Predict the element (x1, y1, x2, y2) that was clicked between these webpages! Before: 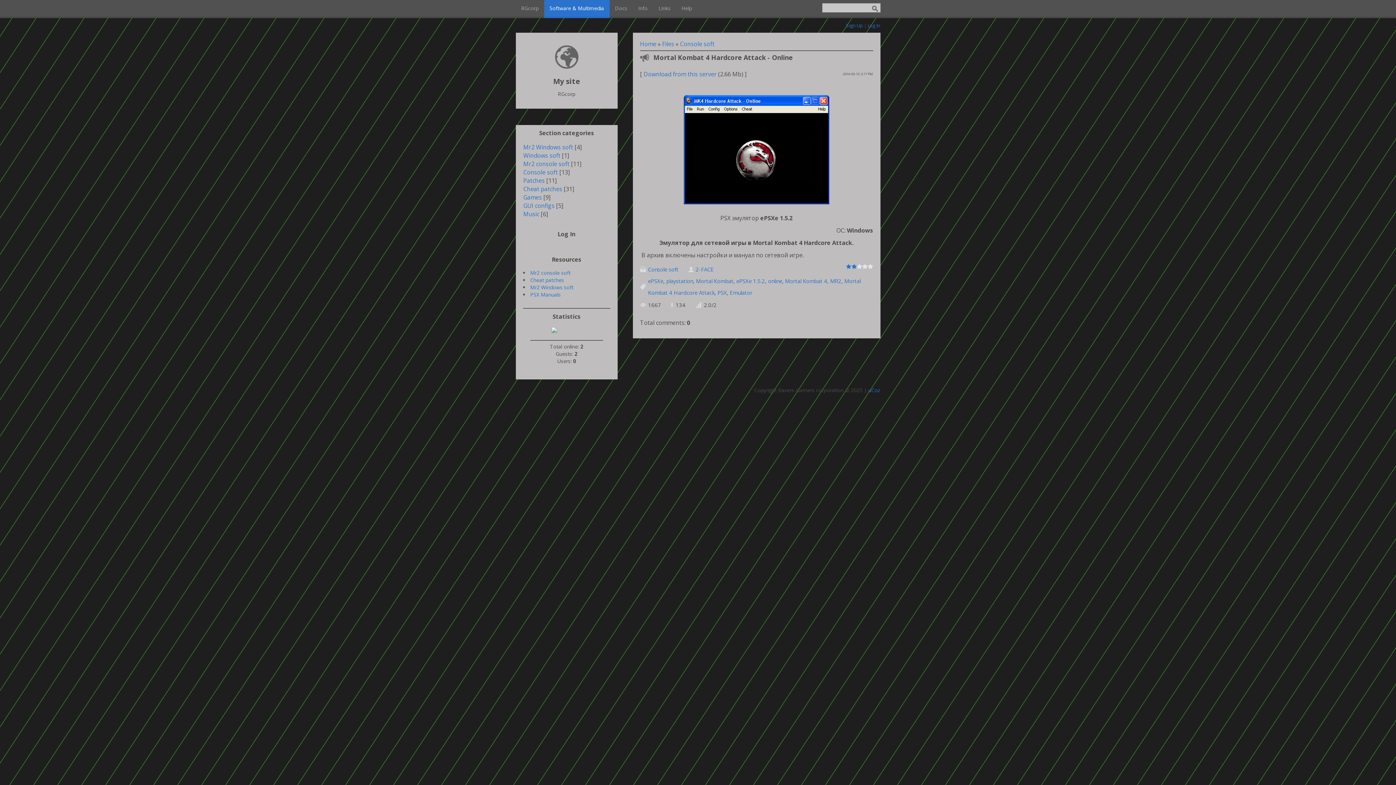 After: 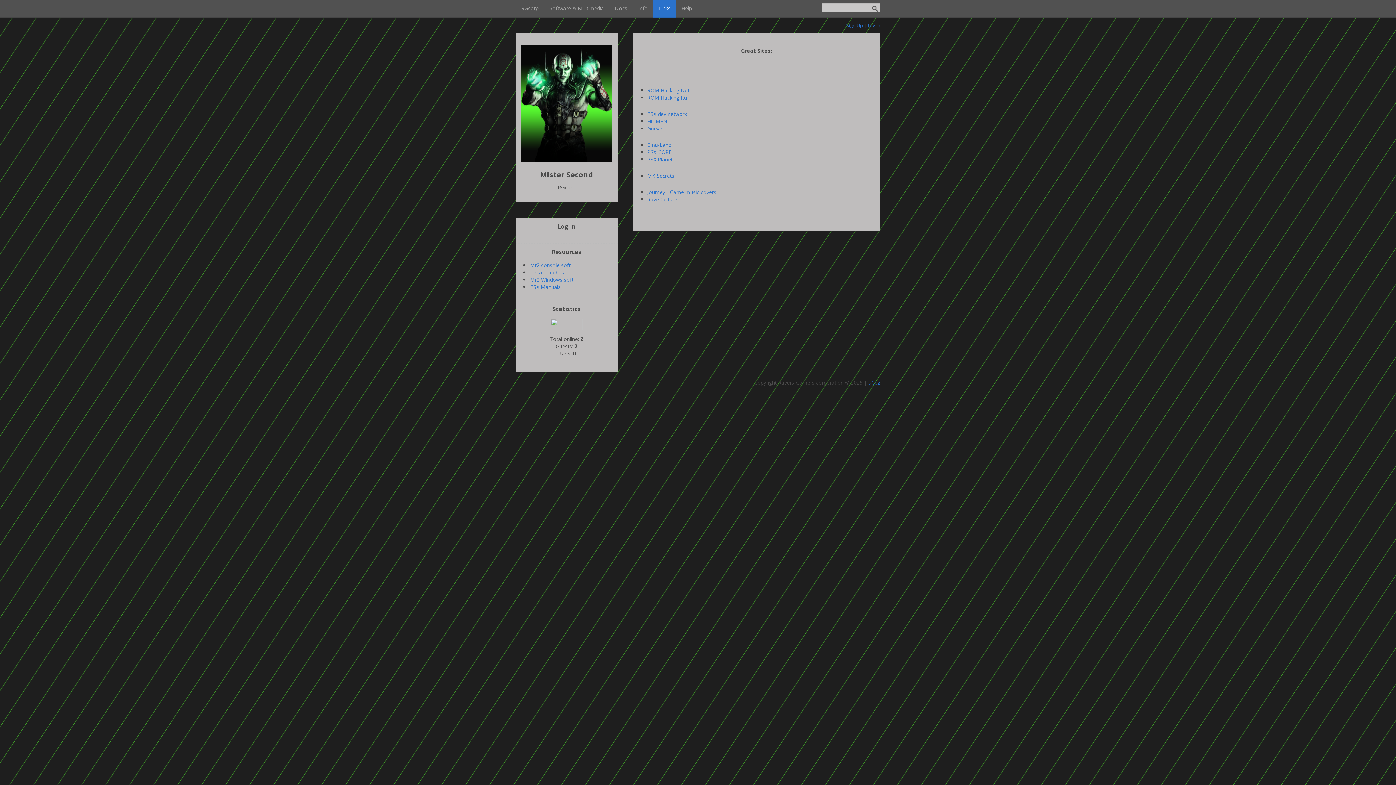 Action: label: Links bbox: (653, 0, 676, 18)